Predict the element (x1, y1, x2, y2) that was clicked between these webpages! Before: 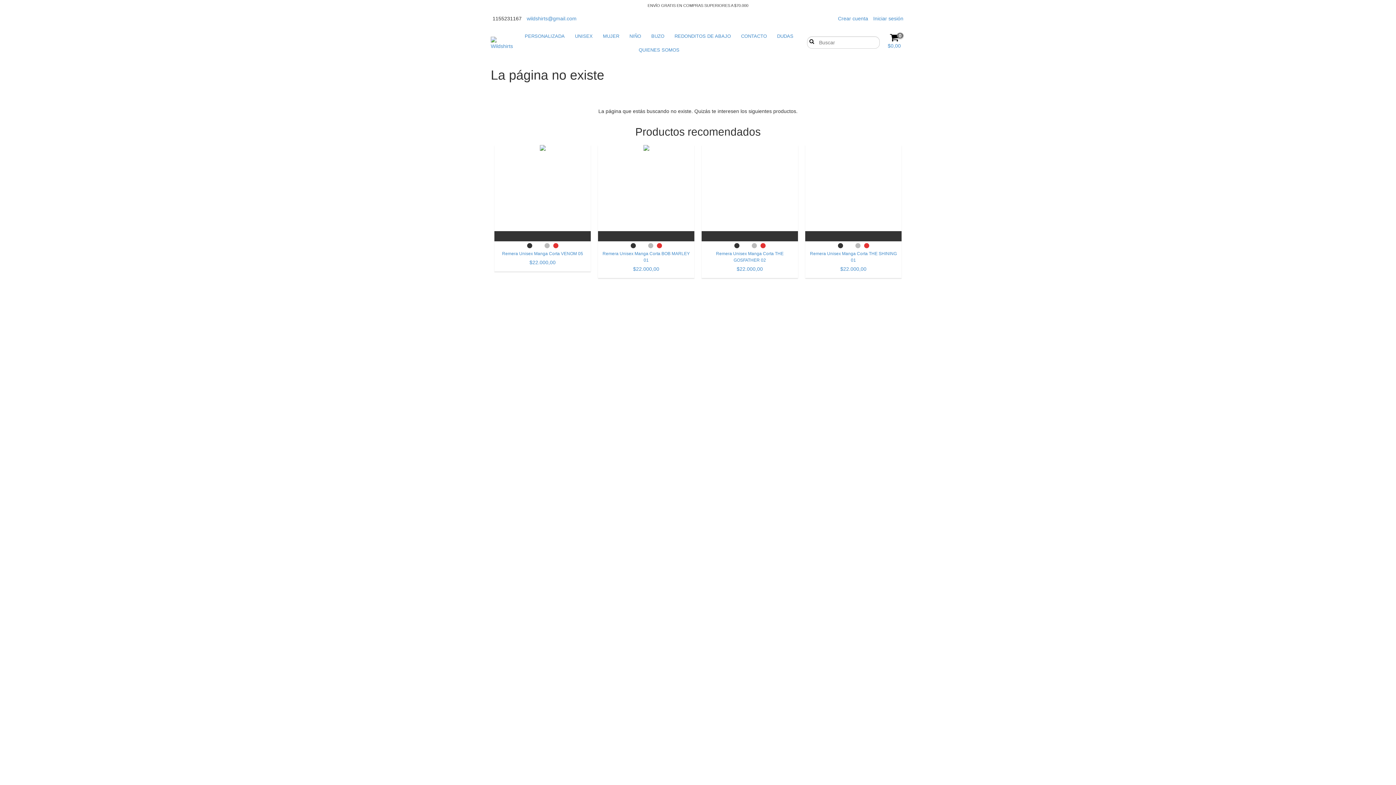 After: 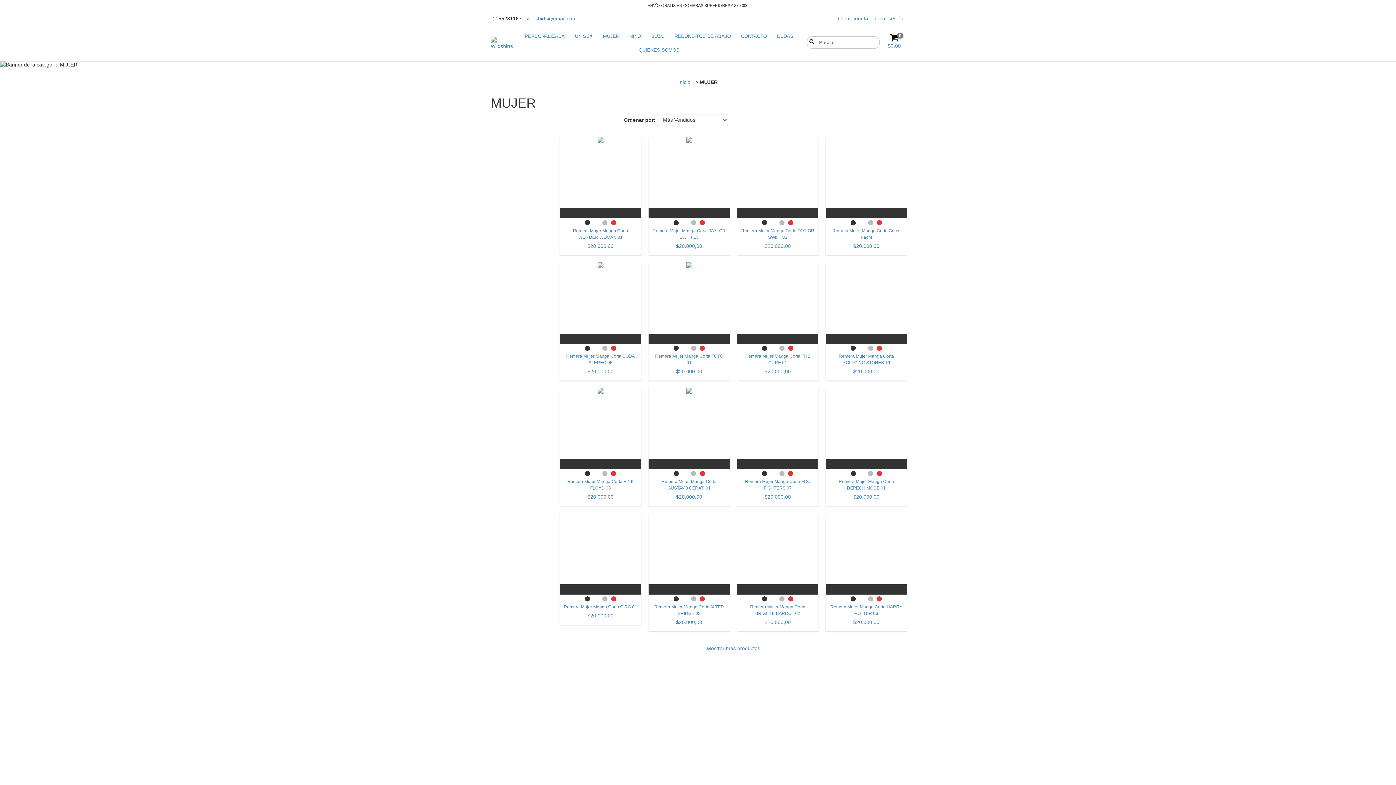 Action: label: MUJER bbox: (598, 29, 623, 43)